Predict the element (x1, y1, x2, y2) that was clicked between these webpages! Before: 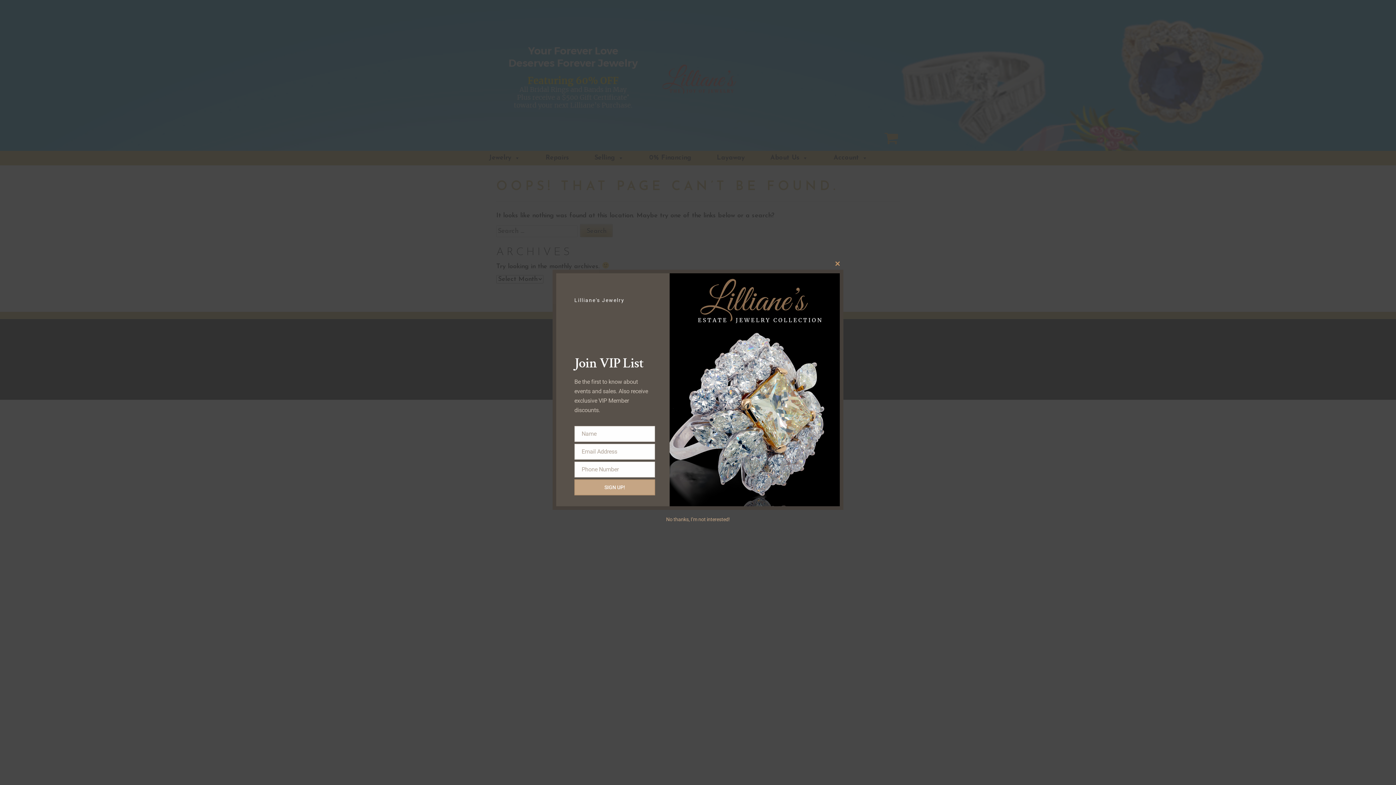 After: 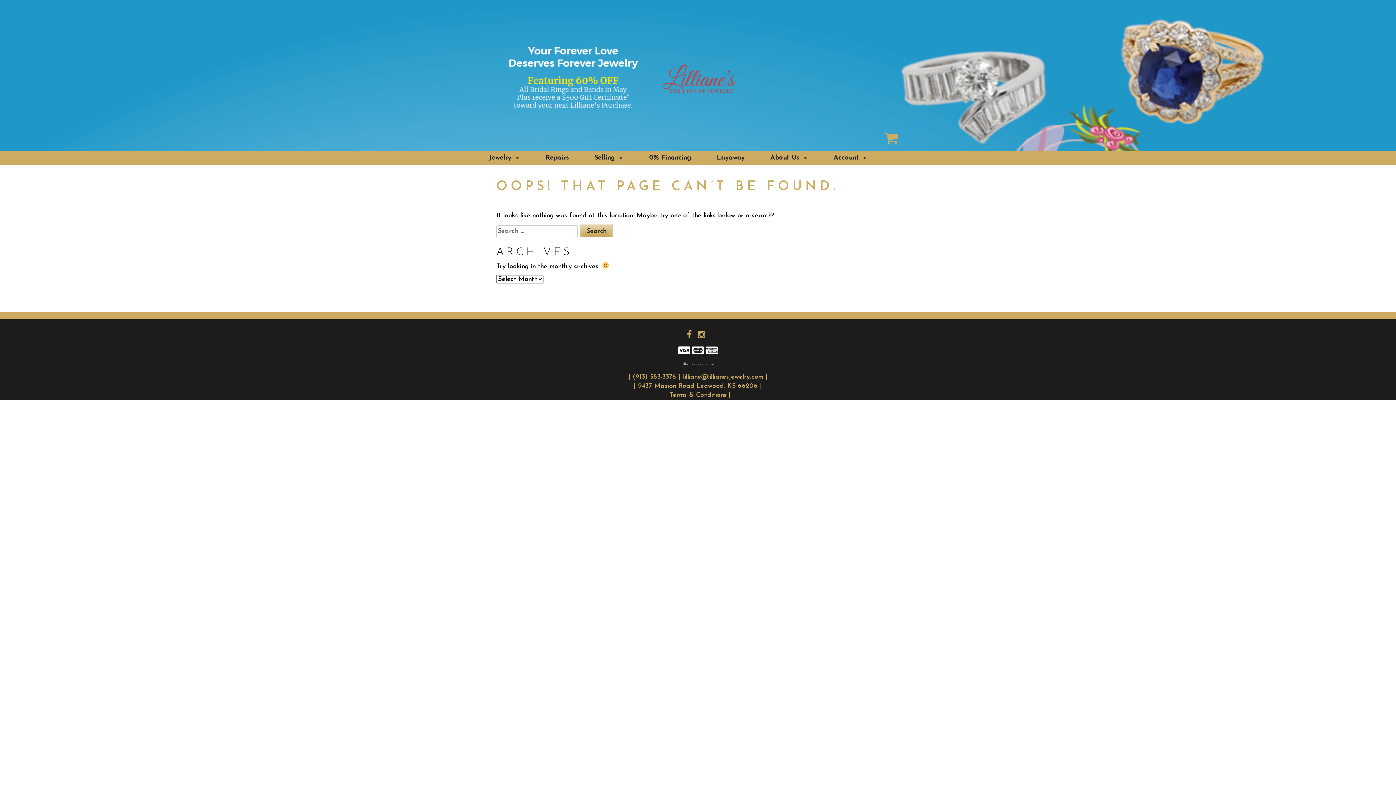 Action: bbox: (666, 516, 730, 522) label: No thanks, I’m not interested!